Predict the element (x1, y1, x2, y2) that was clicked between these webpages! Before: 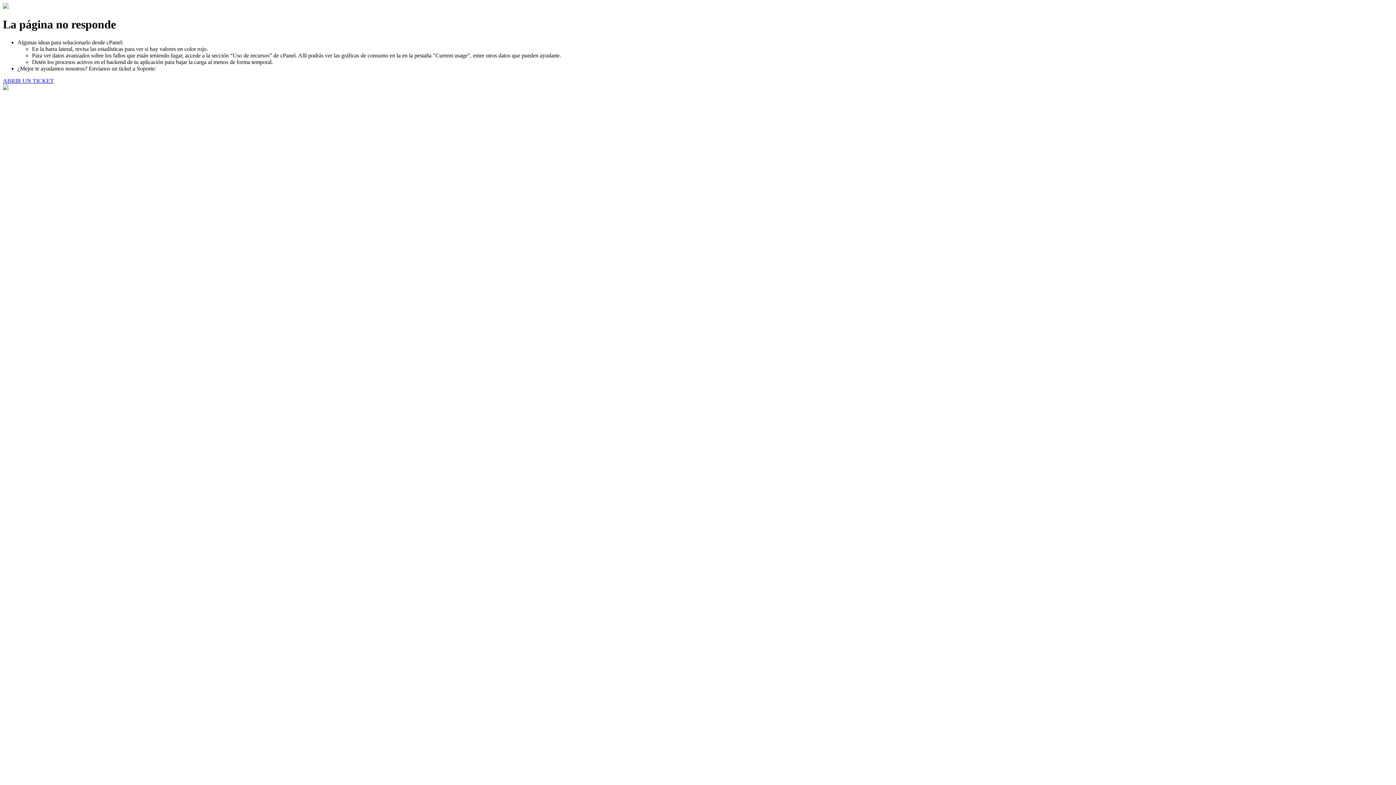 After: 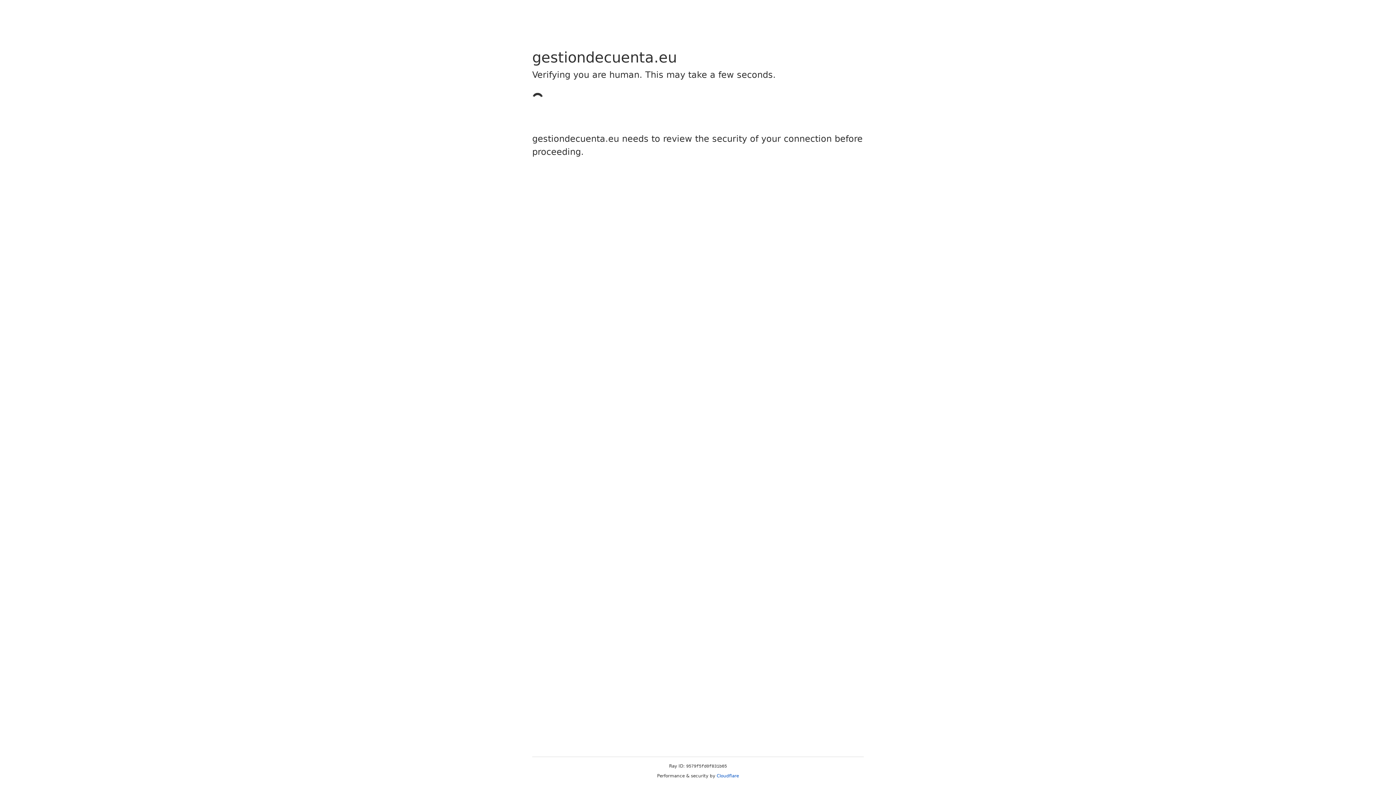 Action: label: ABRIR UN TICKET bbox: (2, 77, 53, 83)